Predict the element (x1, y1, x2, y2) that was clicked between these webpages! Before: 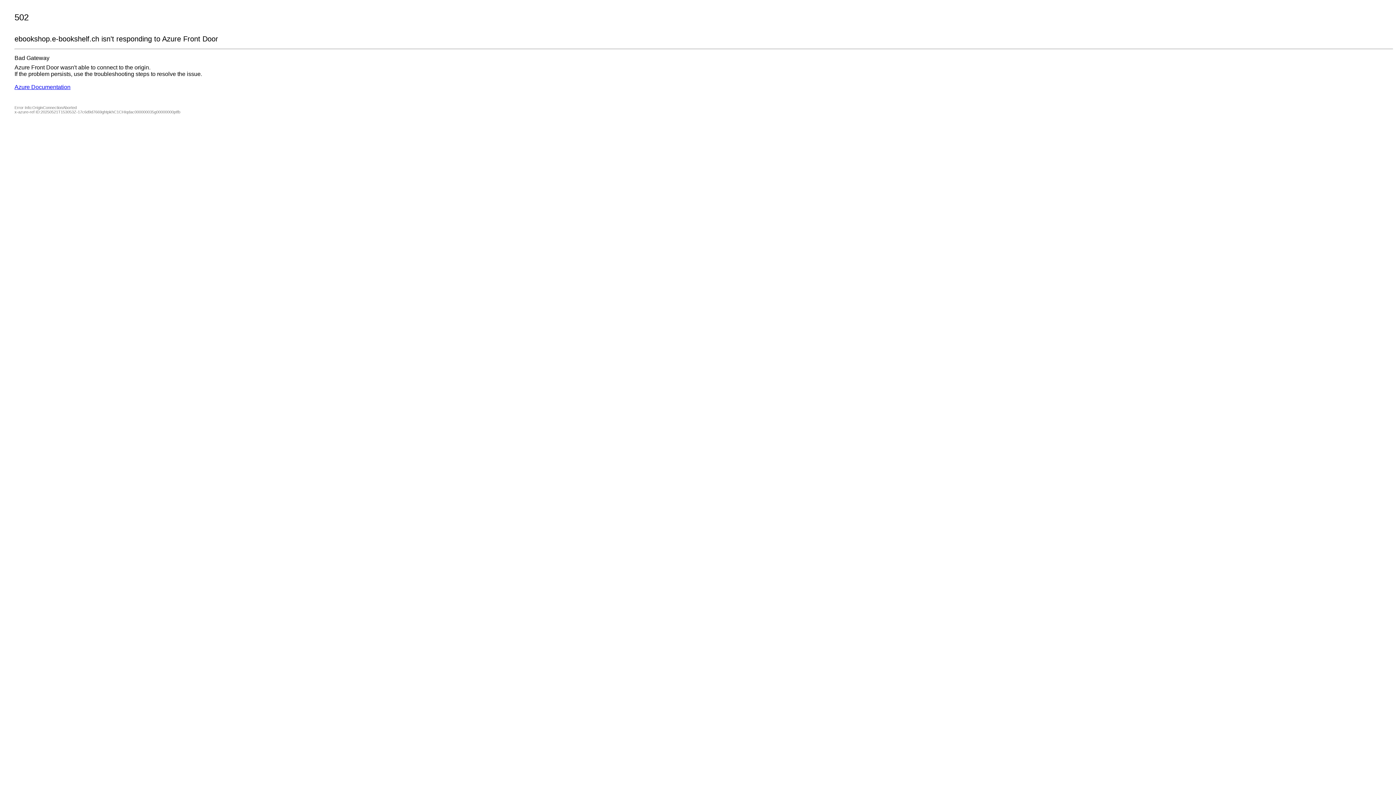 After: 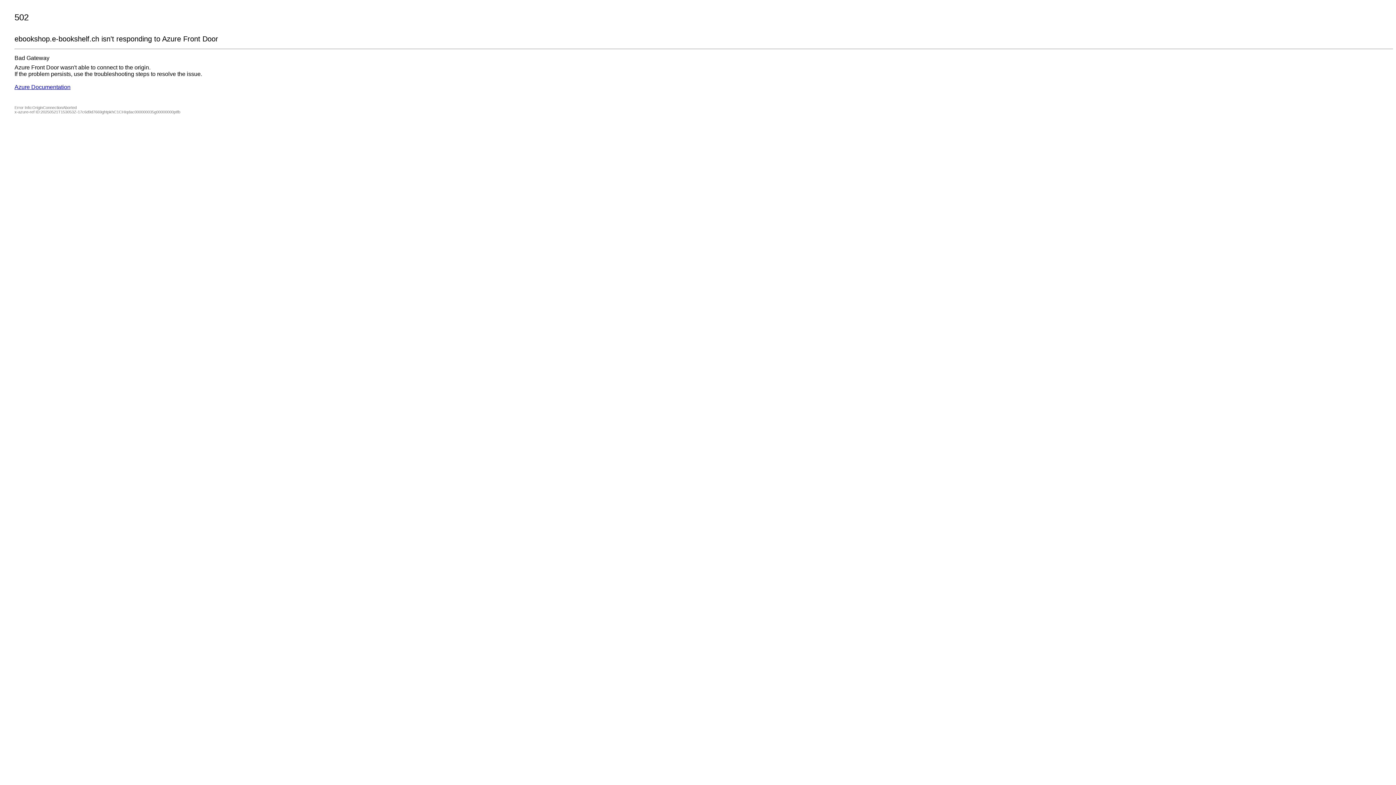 Action: bbox: (14, 84, 70, 90) label: Azure Documentation